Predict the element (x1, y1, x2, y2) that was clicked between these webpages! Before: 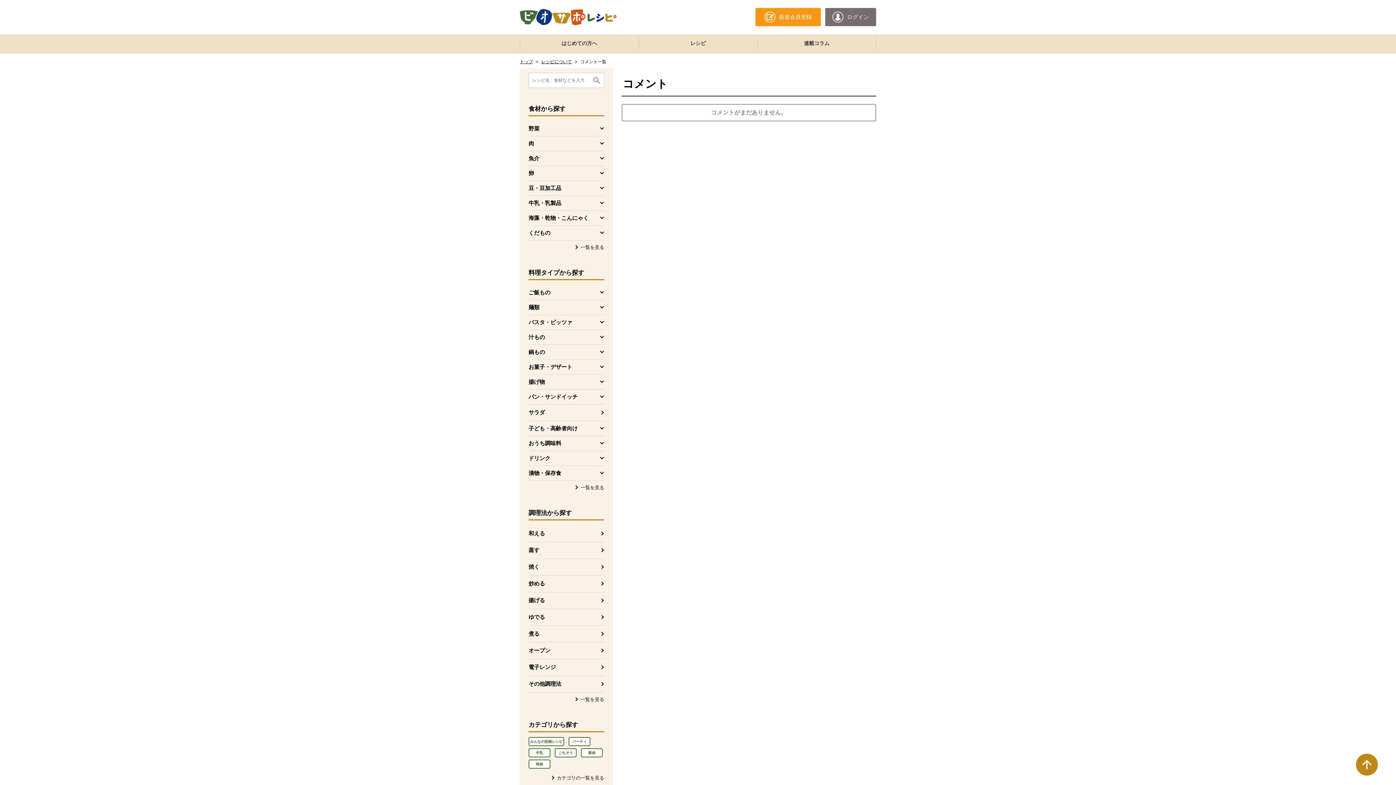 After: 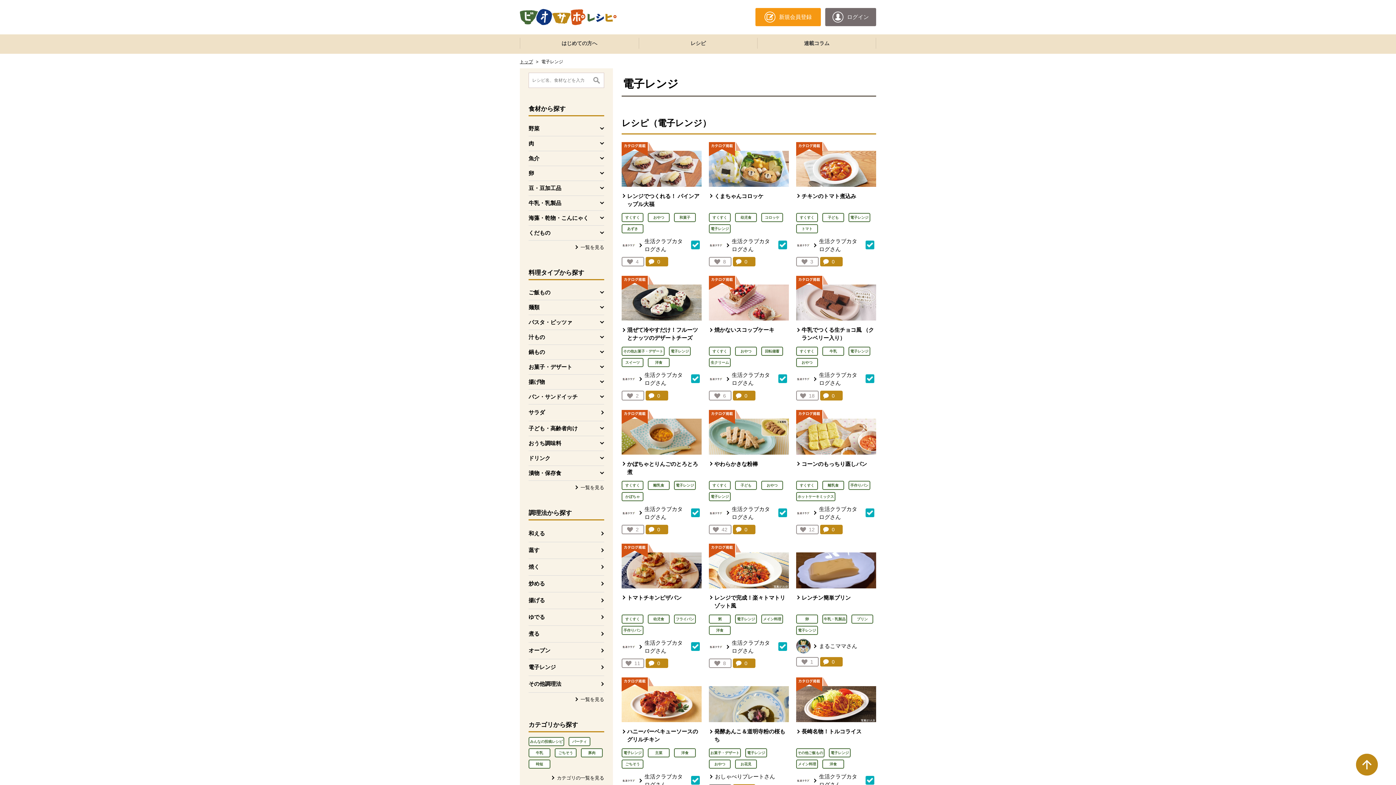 Action: bbox: (520, 659, 613, 676) label: 電子レンジ